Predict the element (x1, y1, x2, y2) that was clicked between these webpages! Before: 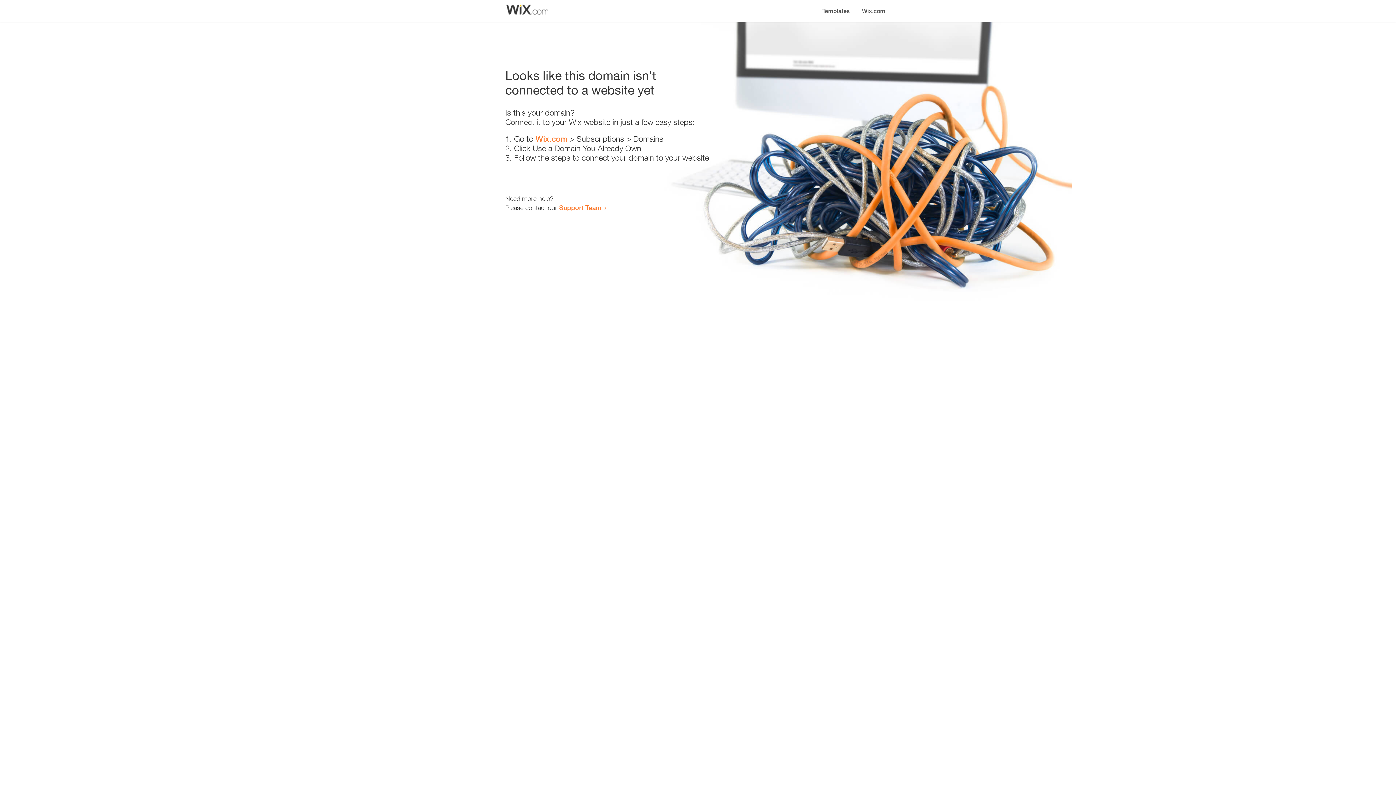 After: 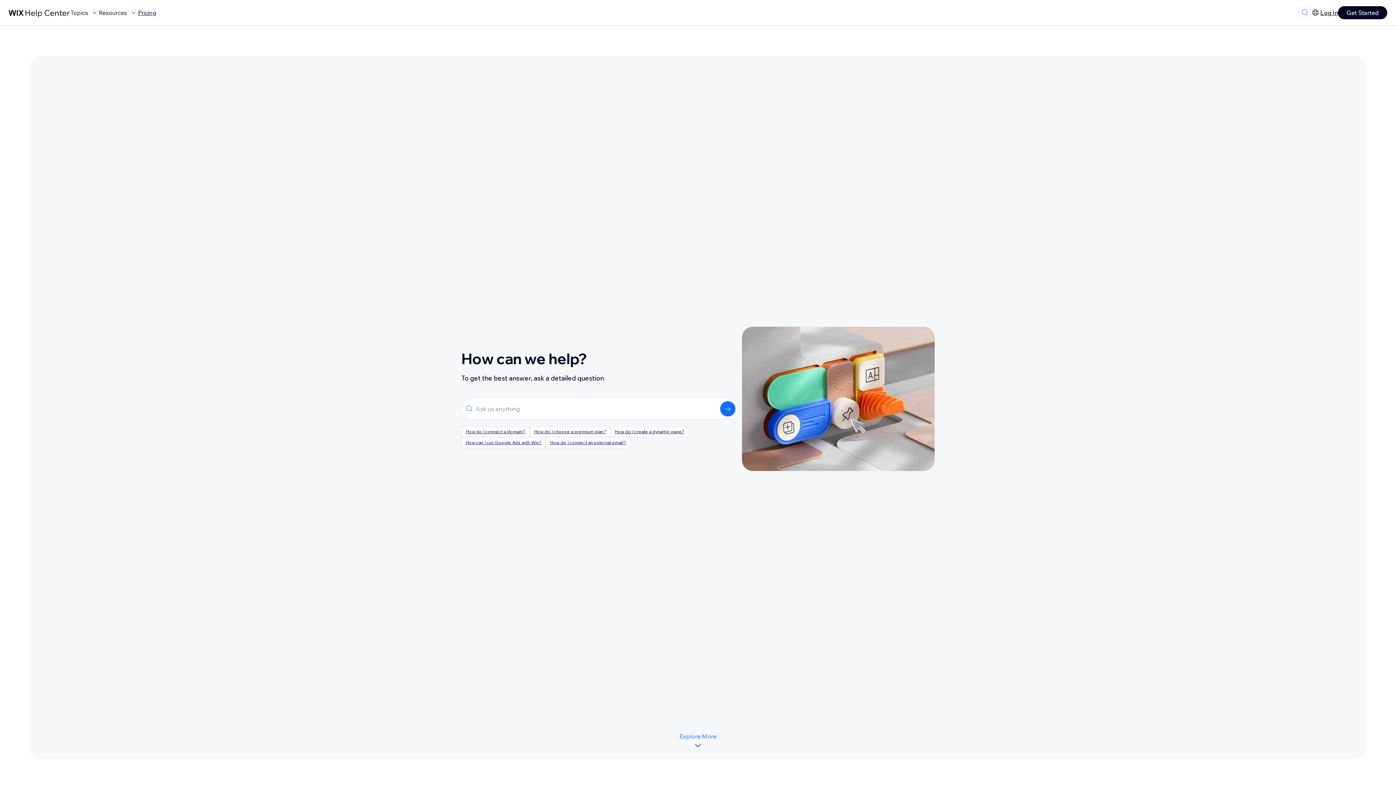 Action: bbox: (559, 203, 601, 211) label: Support Team